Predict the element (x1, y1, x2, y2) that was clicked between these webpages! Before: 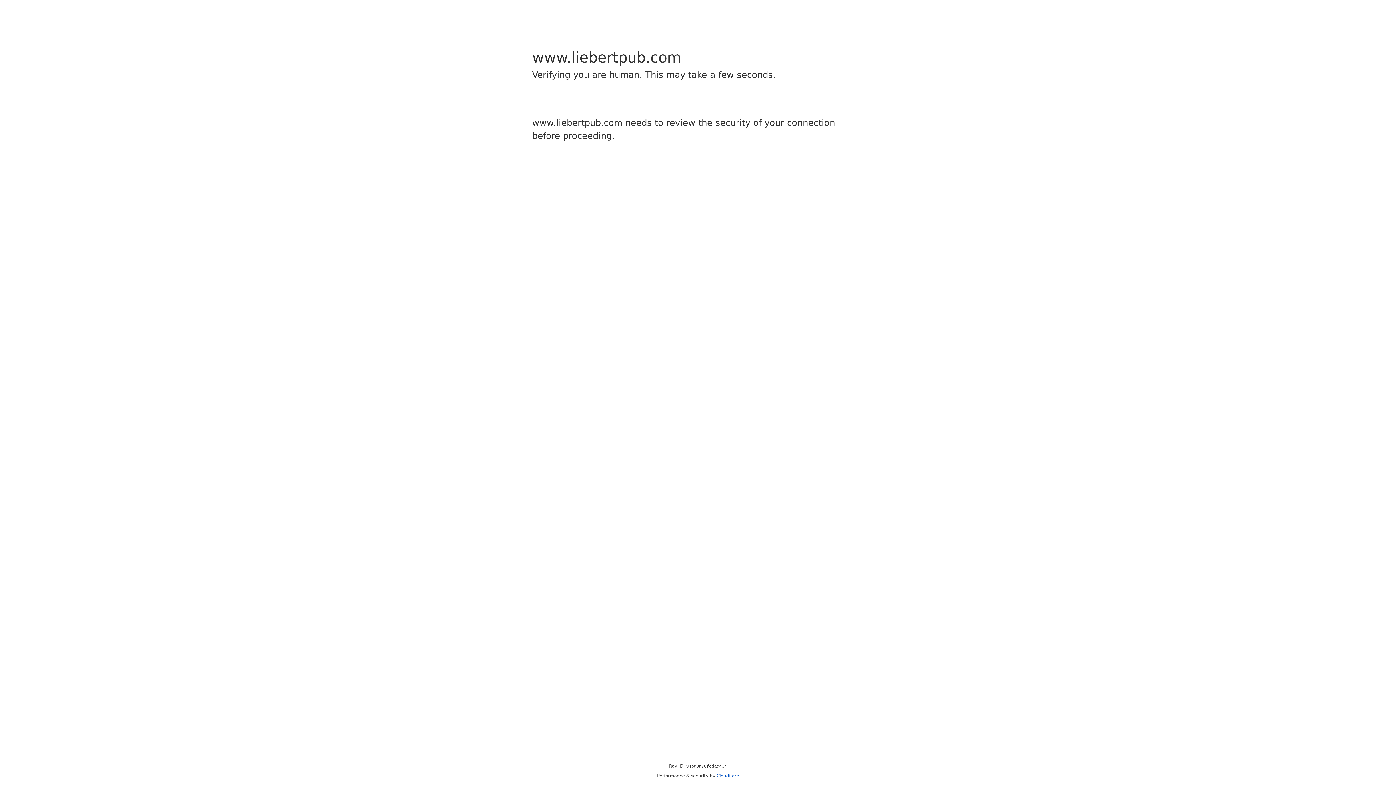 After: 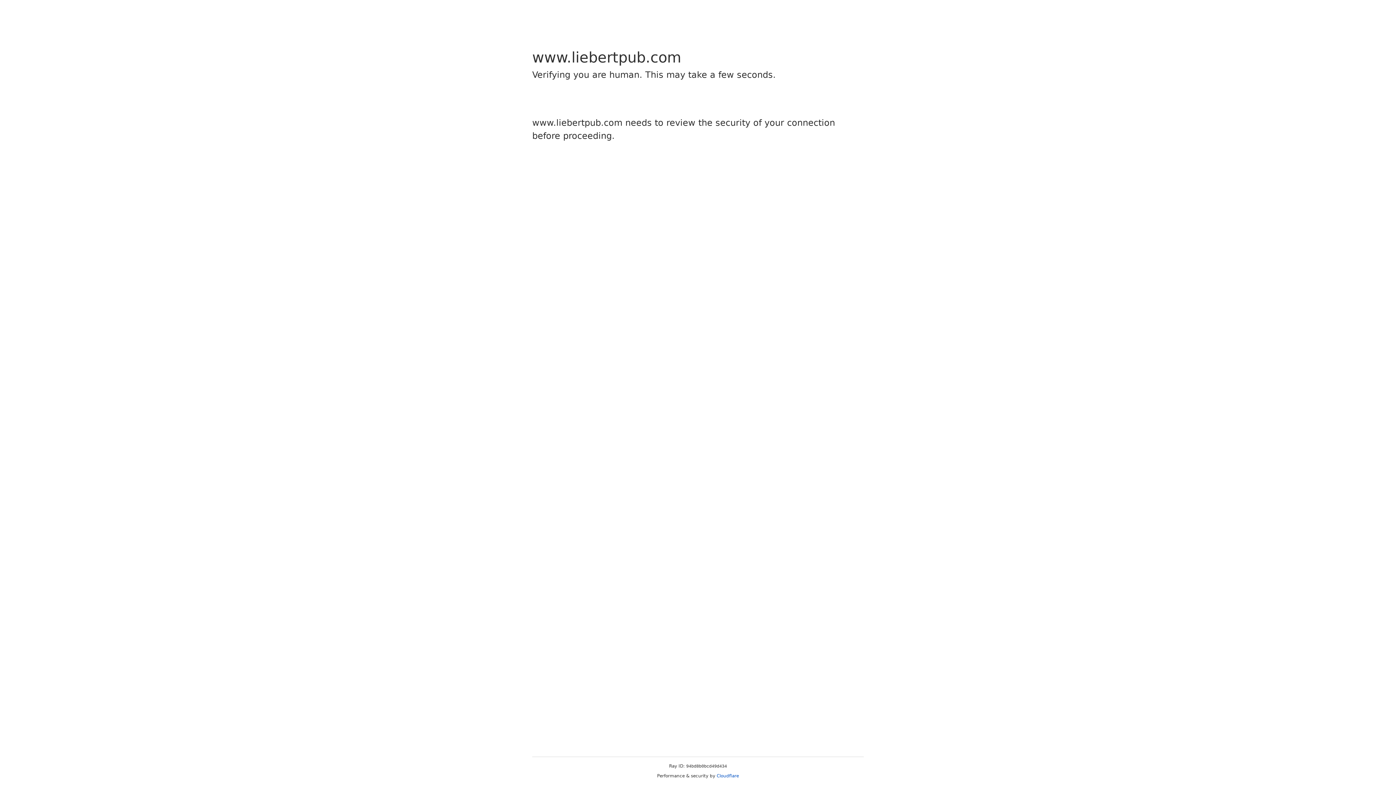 Action: label: Cloudflare bbox: (716, 773, 739, 778)